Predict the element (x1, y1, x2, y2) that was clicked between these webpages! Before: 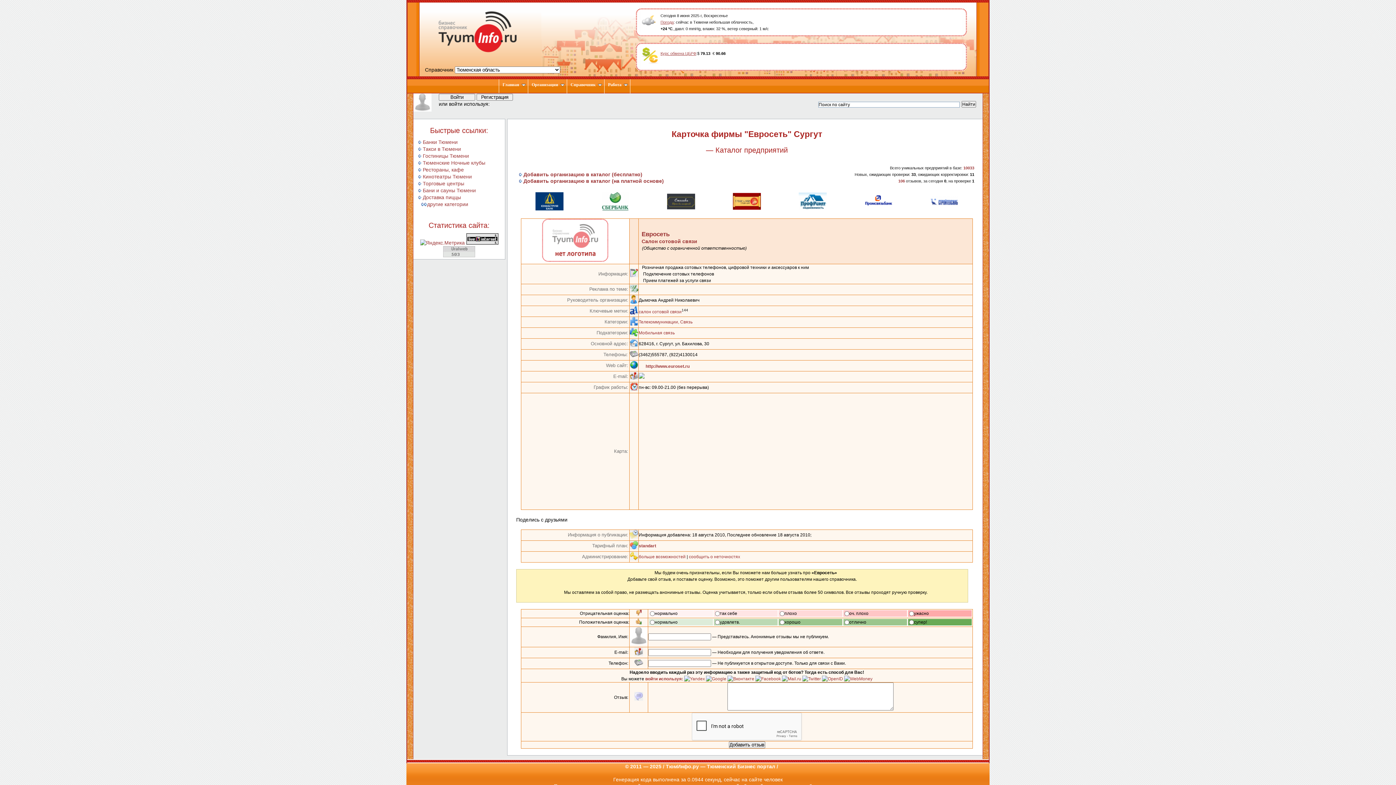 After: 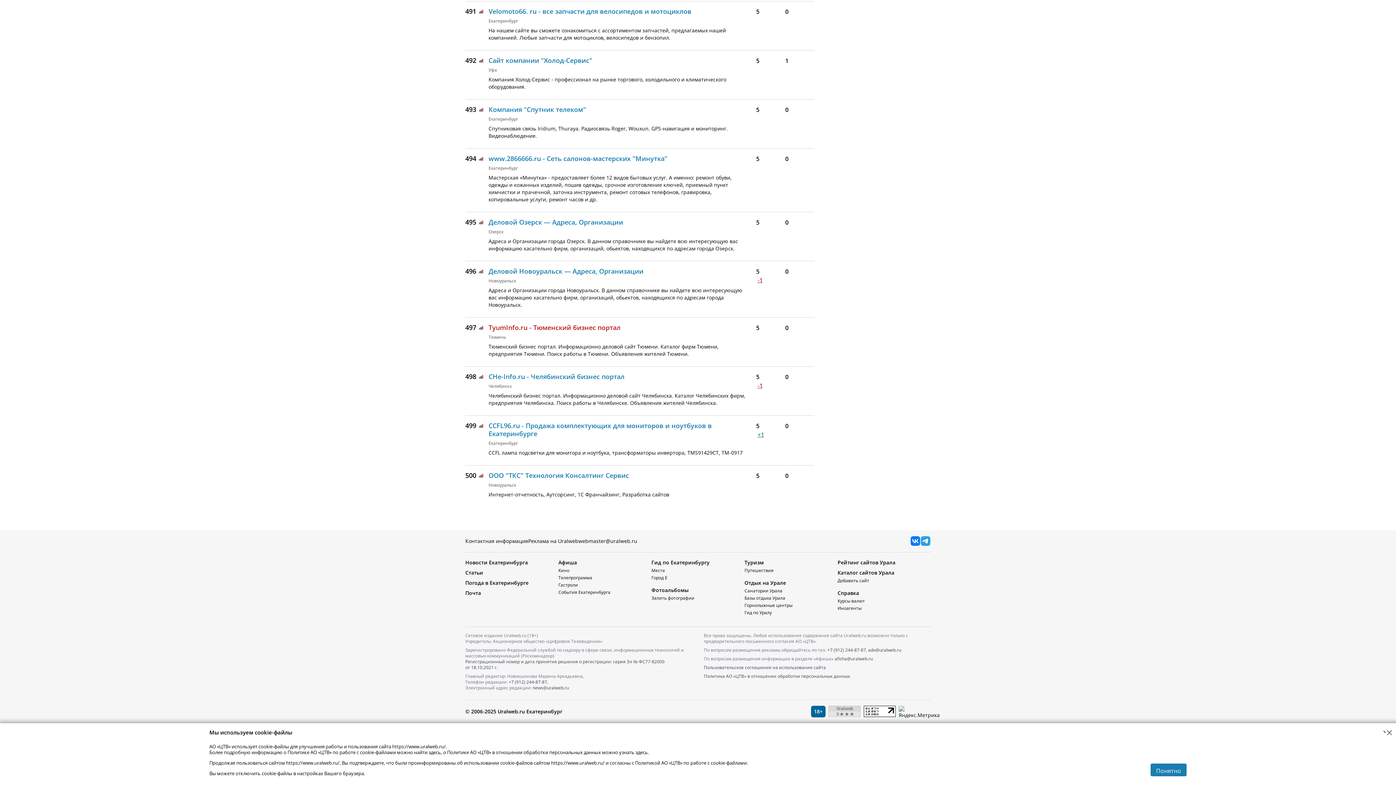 Action: bbox: (443, 252, 475, 258)